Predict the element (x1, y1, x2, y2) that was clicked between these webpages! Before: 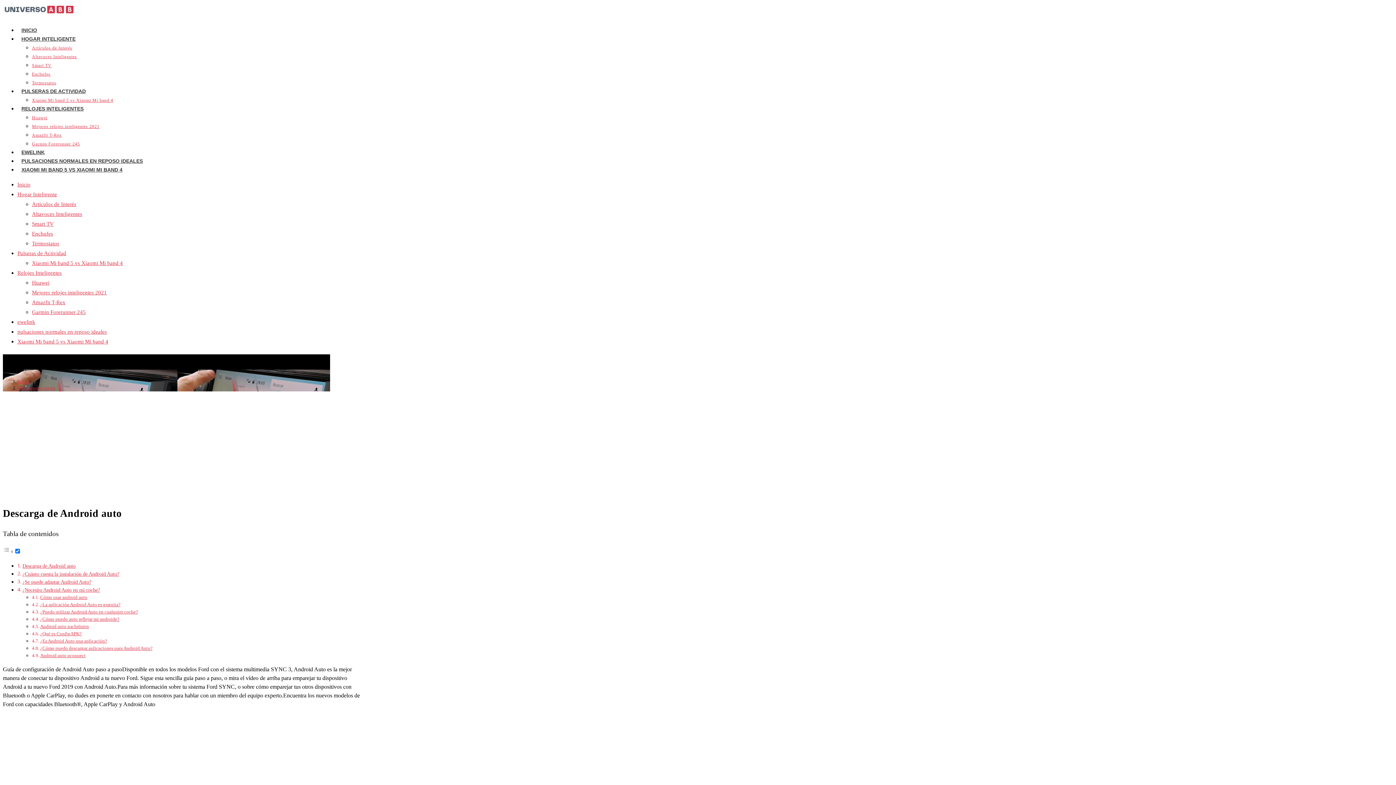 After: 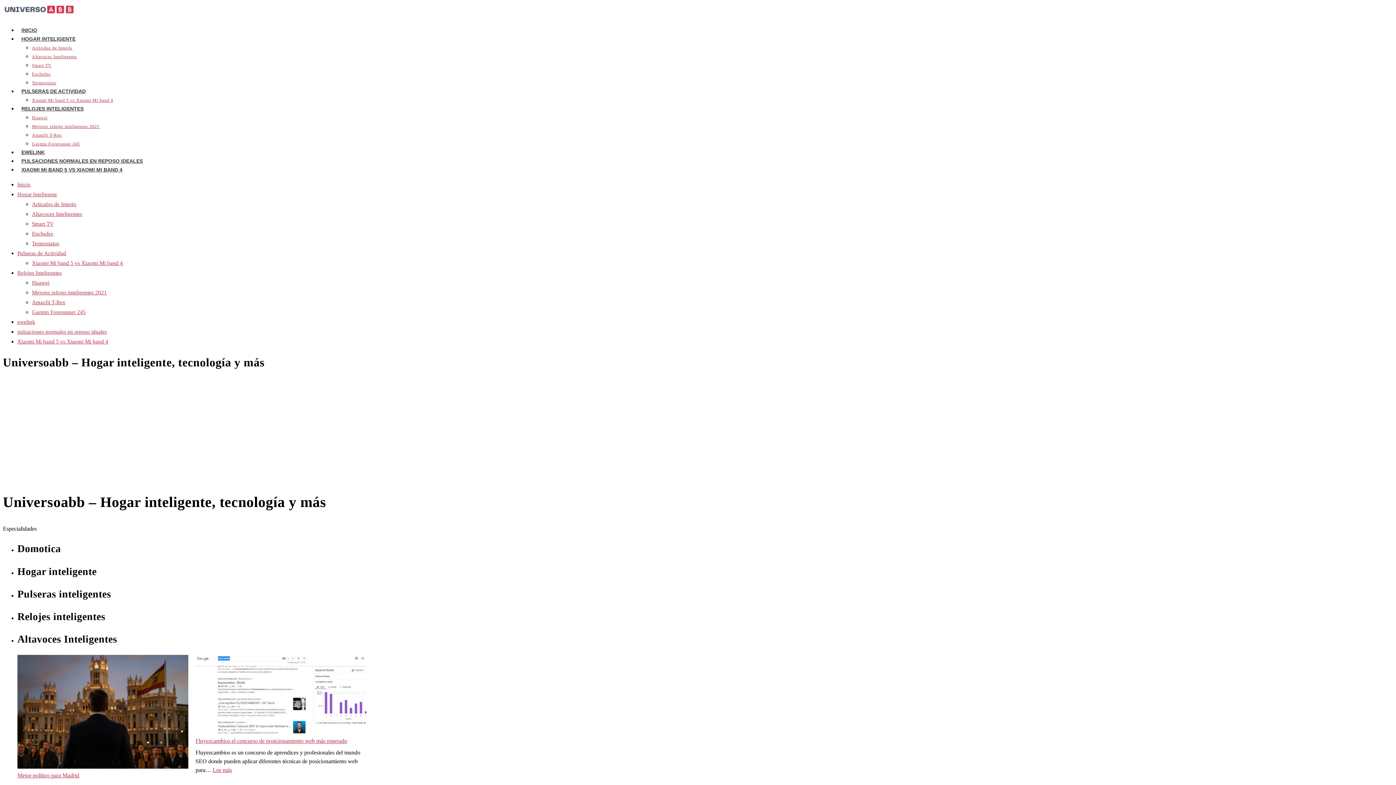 Action: bbox: (17, 181, 30, 187) label: Inicio